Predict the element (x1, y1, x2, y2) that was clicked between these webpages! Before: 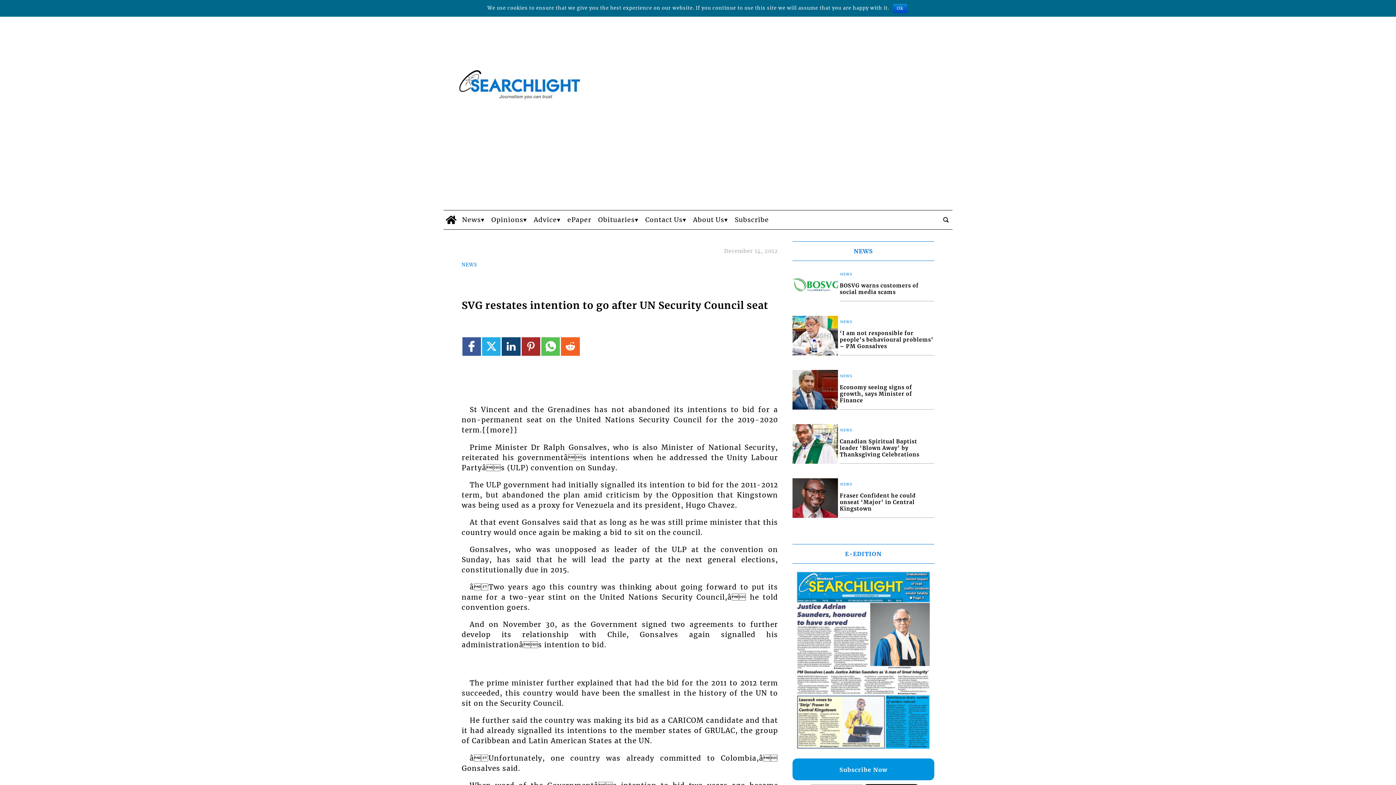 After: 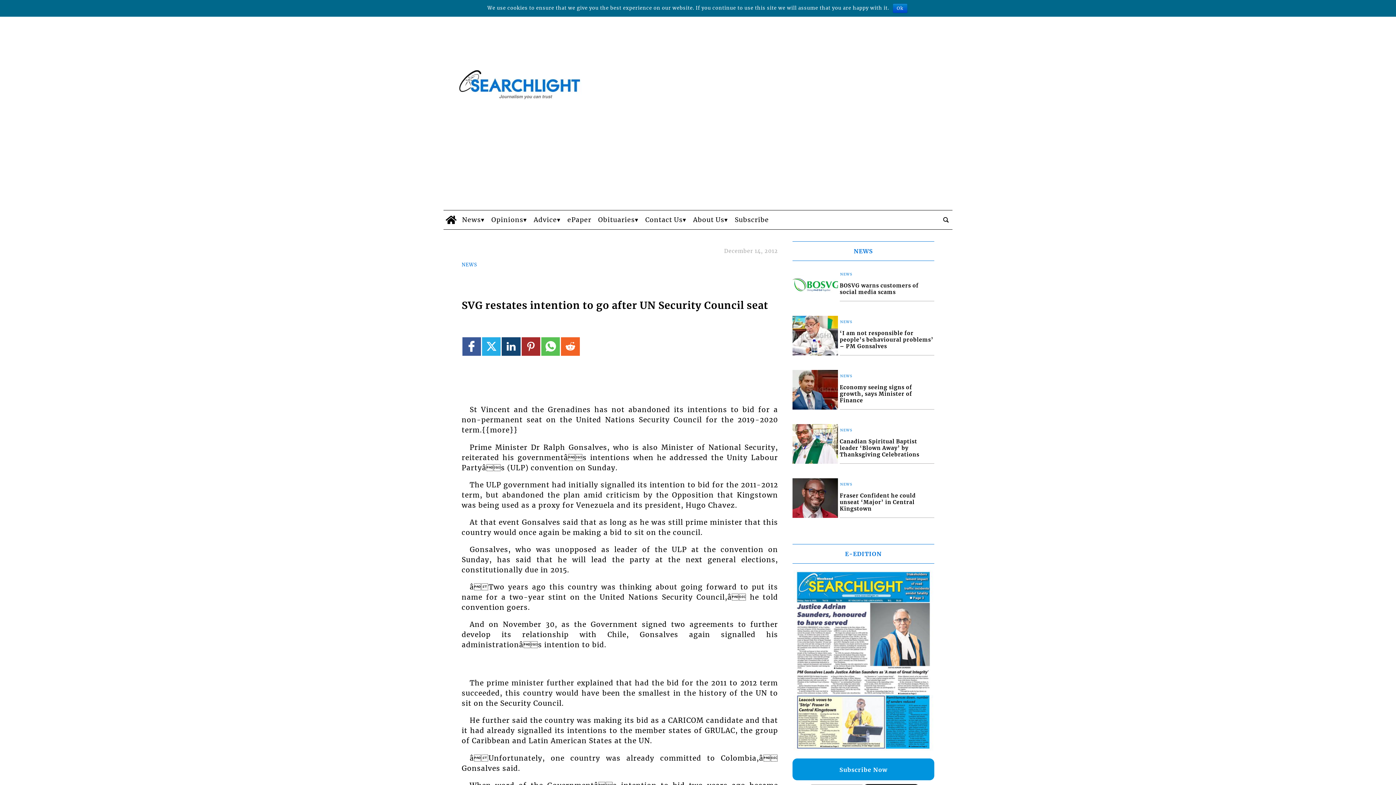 Action: bbox: (793, 458, 933, 646)